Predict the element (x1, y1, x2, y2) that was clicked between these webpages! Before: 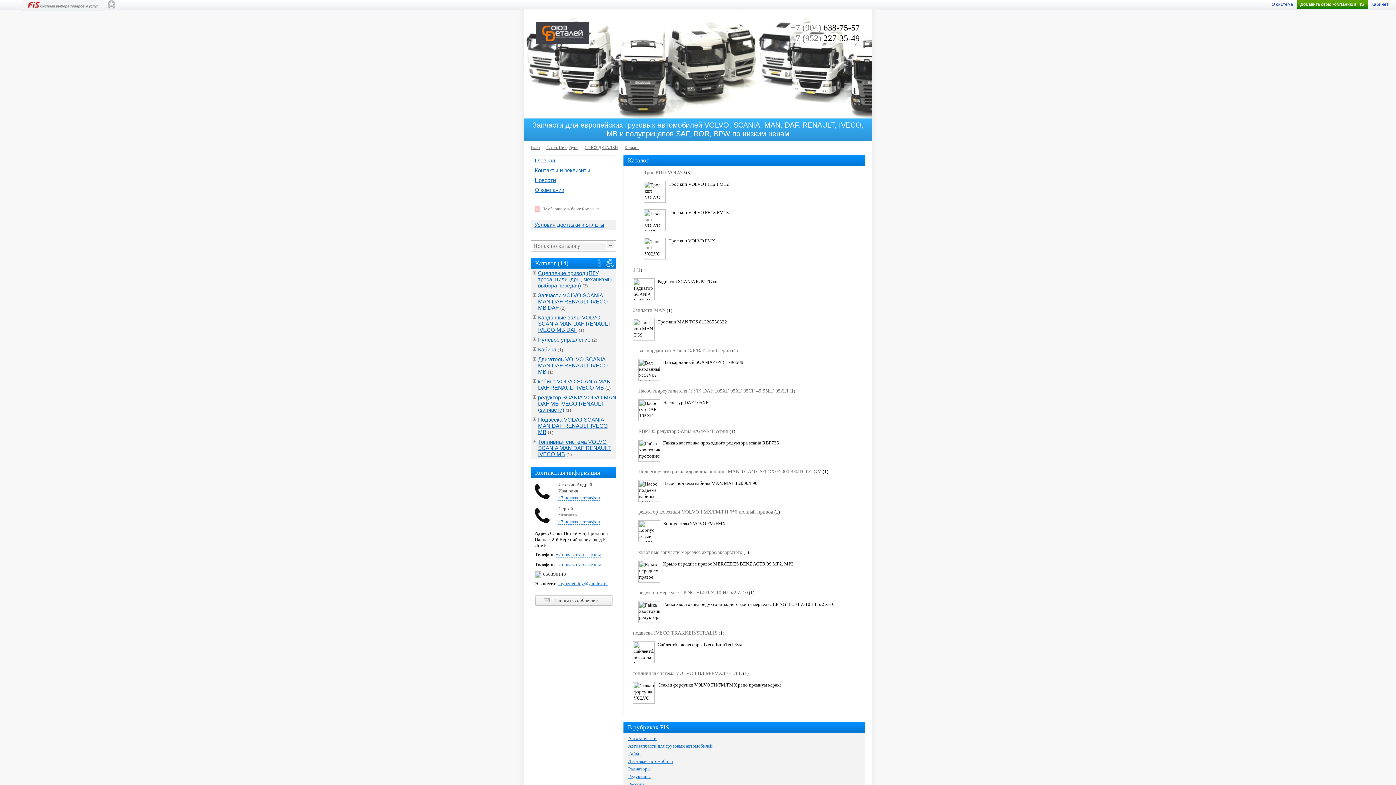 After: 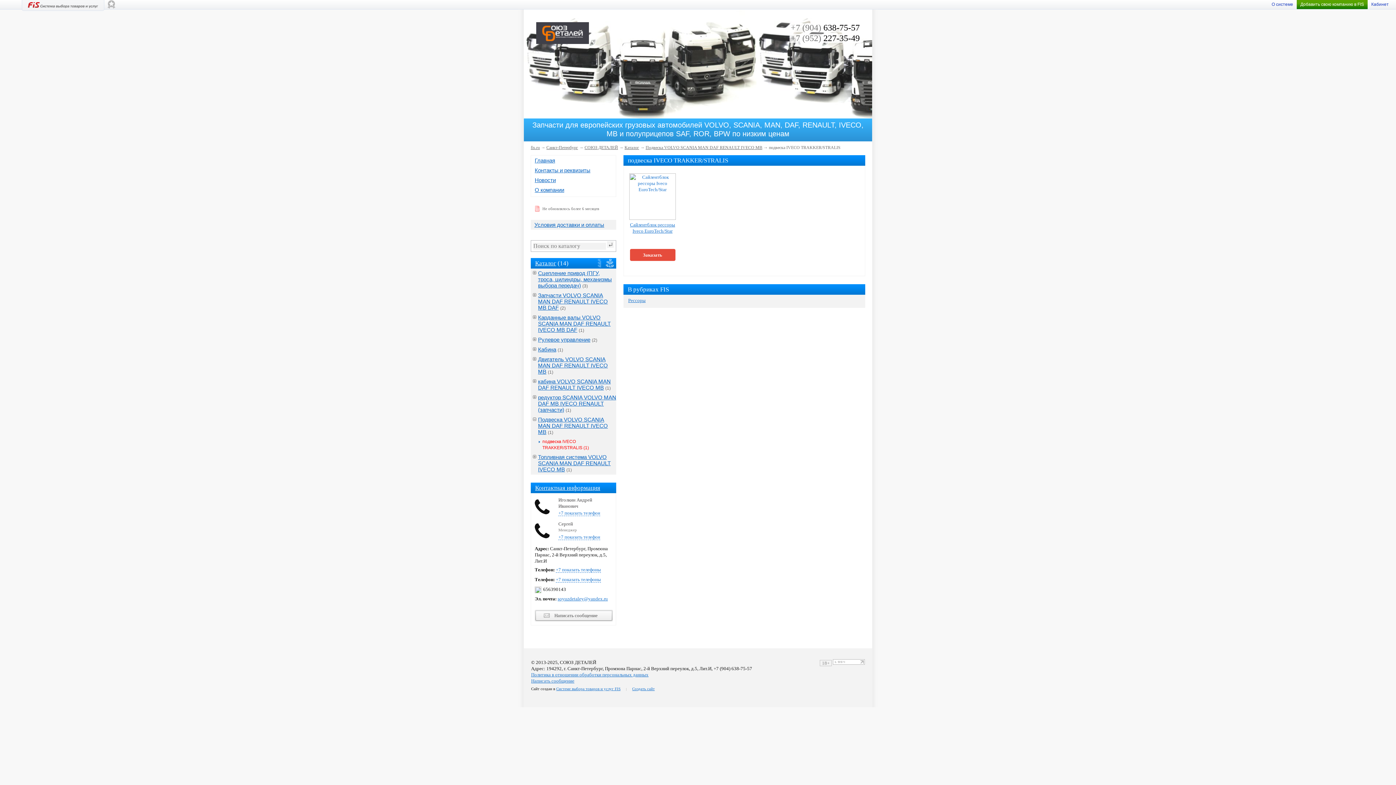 Action: bbox: (633, 630, 717, 636) label: подвеска IVECO TRAKKER/STRALIS